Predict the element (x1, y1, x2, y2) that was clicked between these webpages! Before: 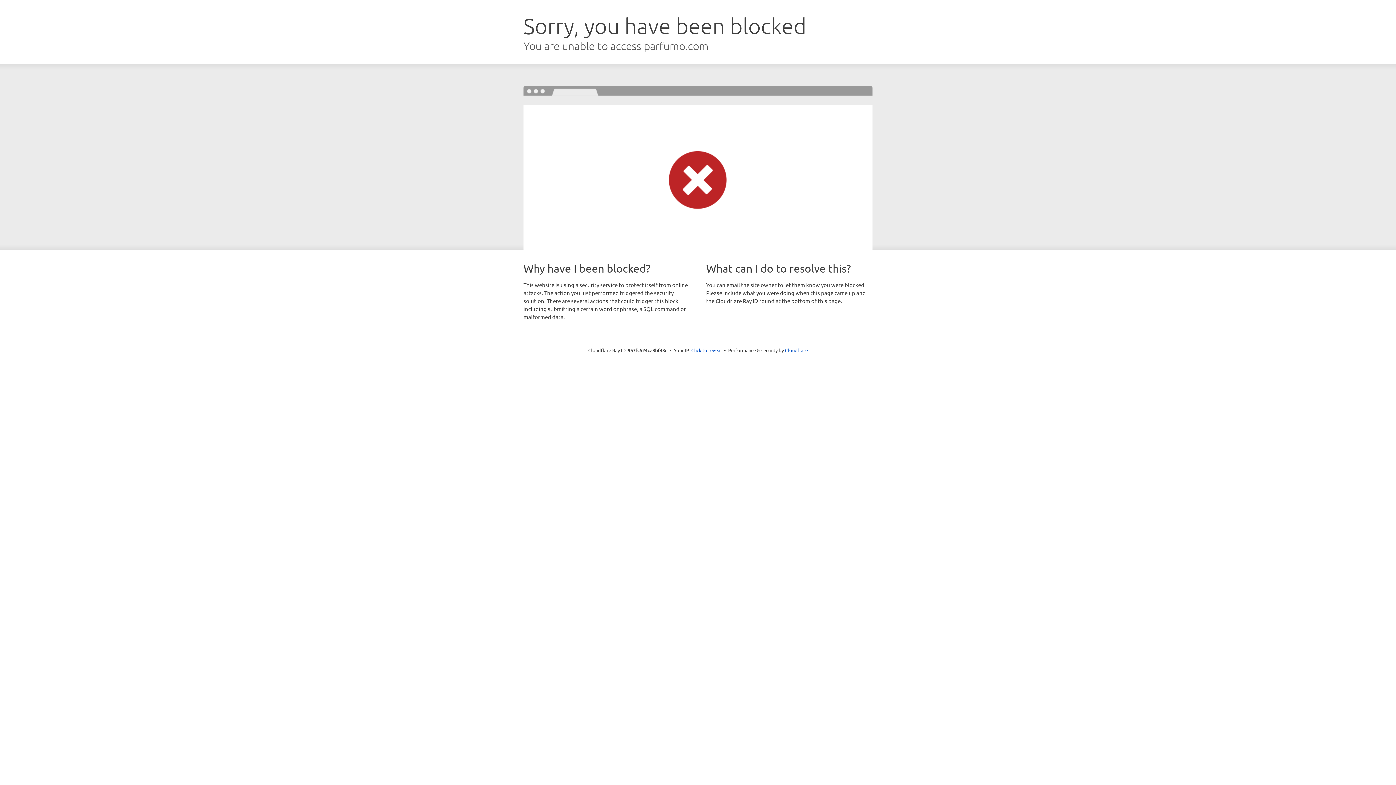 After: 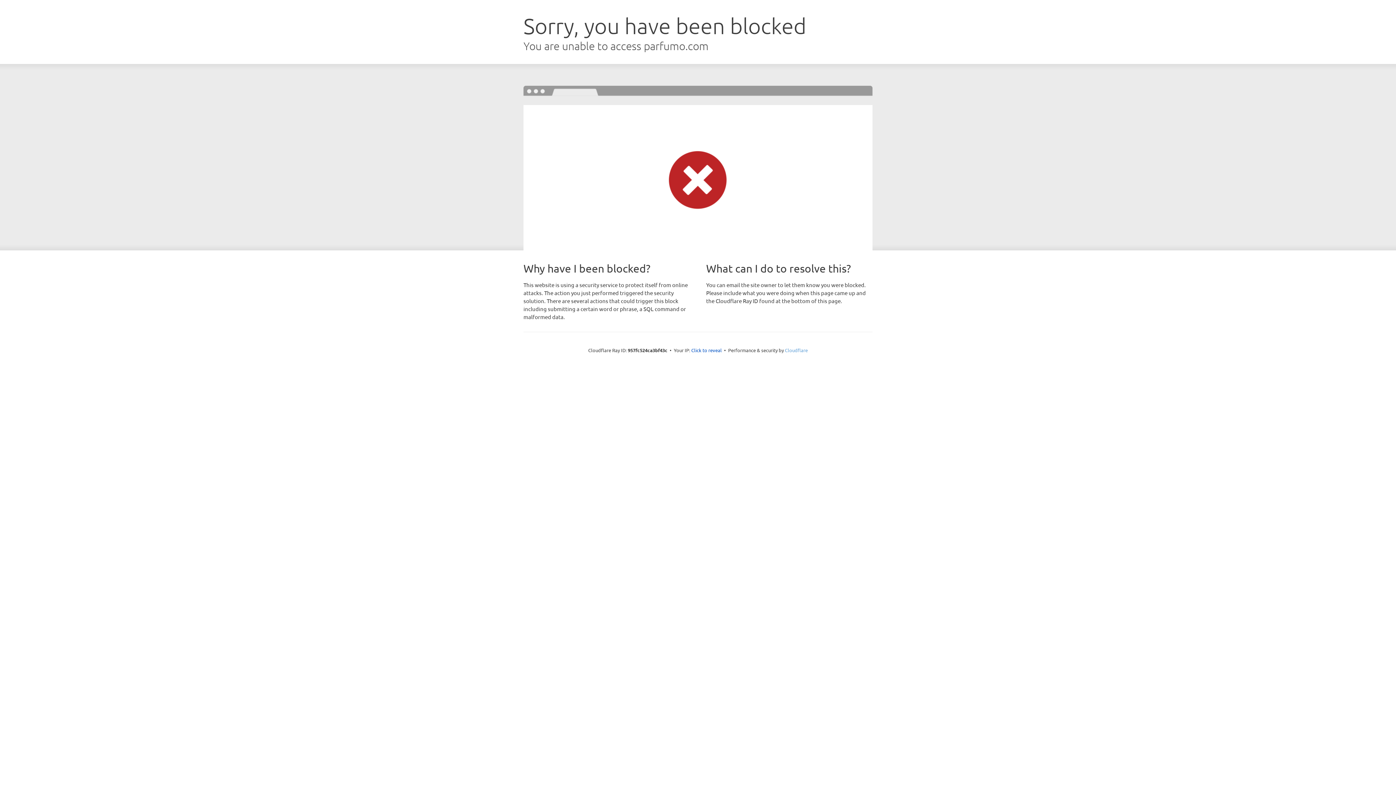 Action: bbox: (785, 347, 808, 353) label: Cloudflare